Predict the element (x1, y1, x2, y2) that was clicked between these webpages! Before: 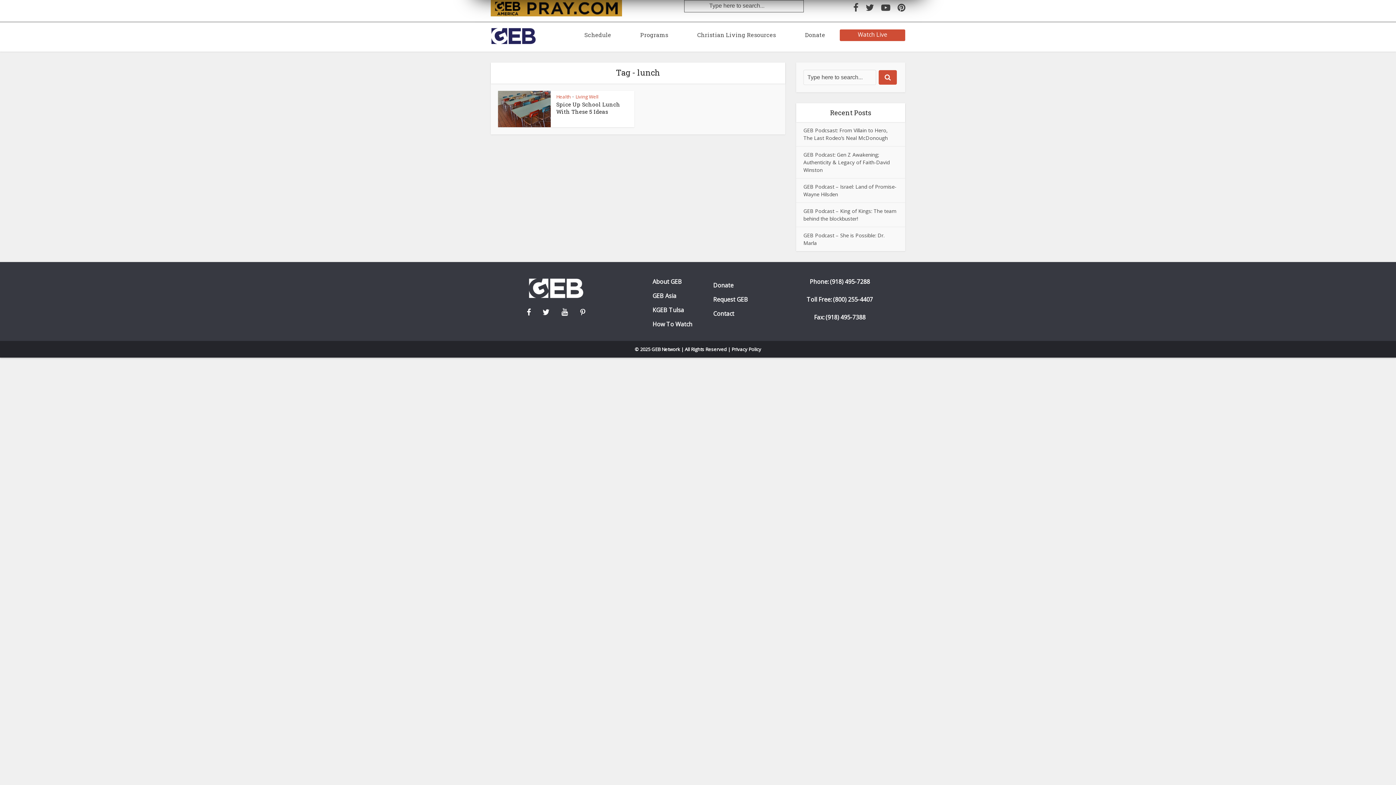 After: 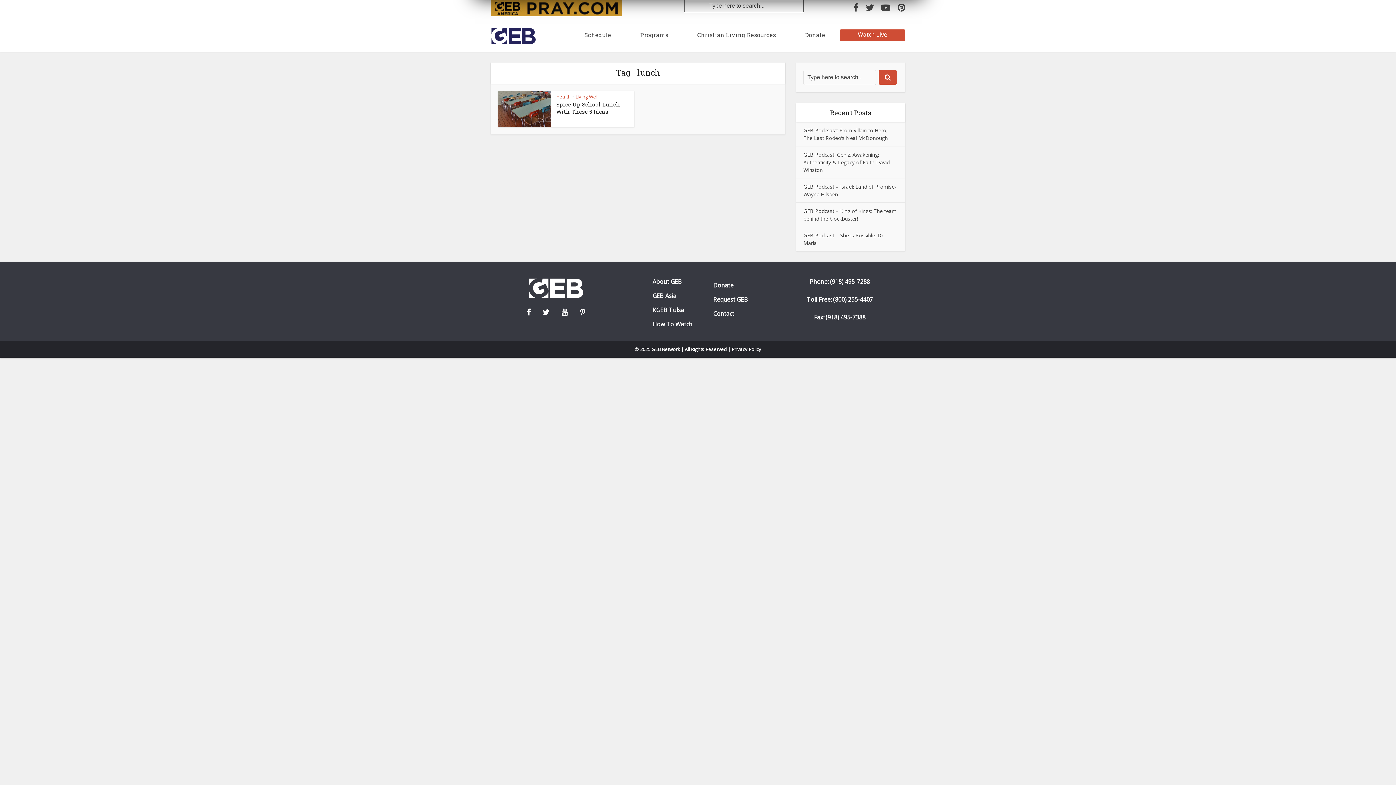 Action: bbox: (865, 0, 874, 14)